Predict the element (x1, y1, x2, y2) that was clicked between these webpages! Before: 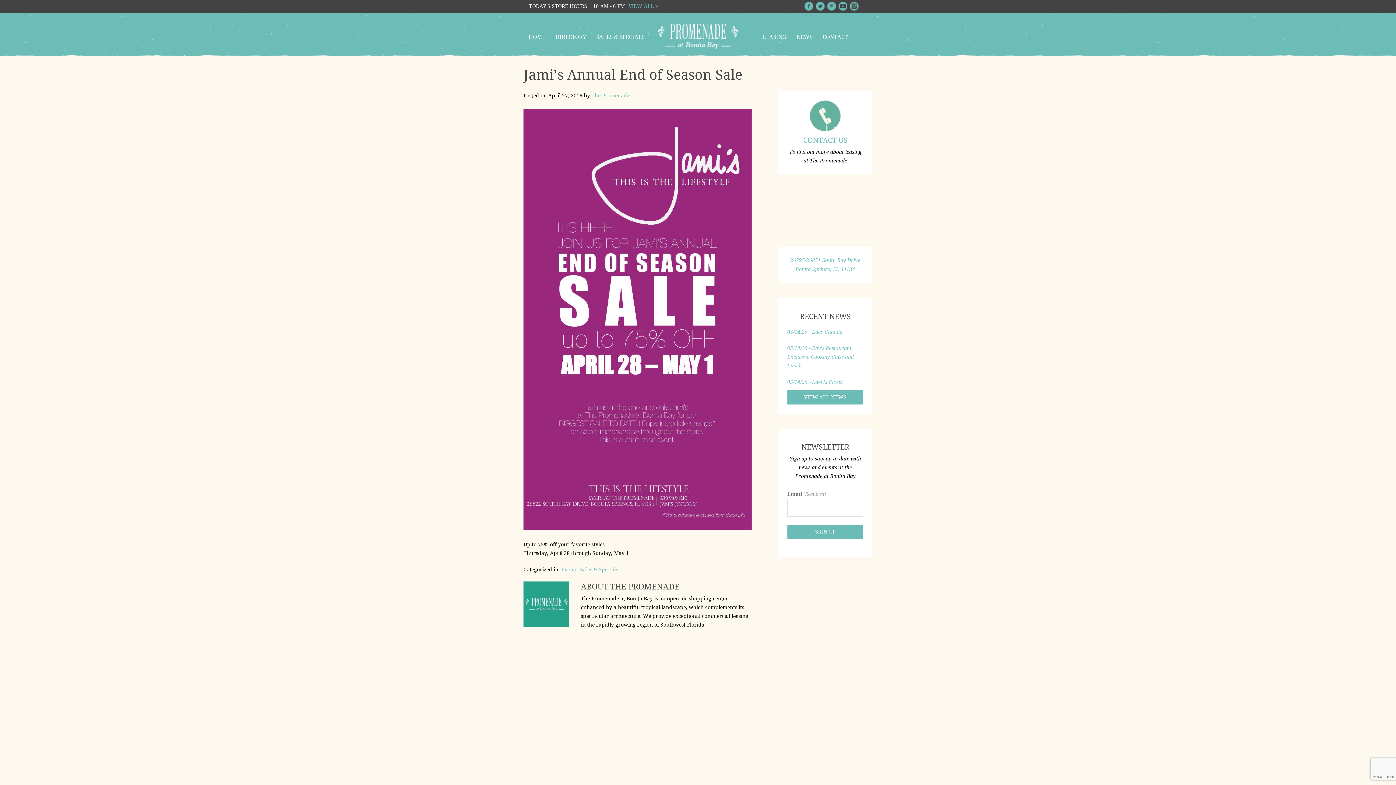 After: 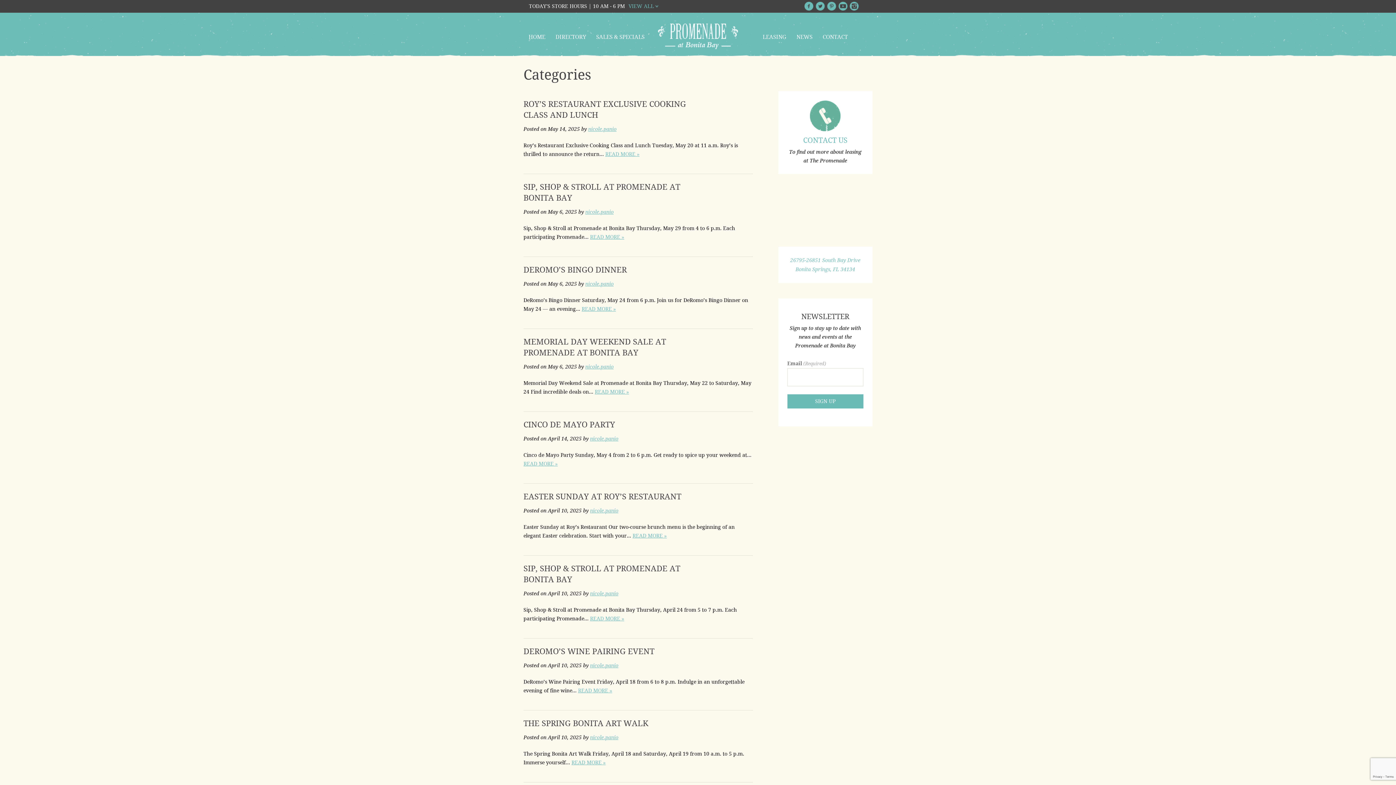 Action: label: Events bbox: (561, 567, 577, 572)